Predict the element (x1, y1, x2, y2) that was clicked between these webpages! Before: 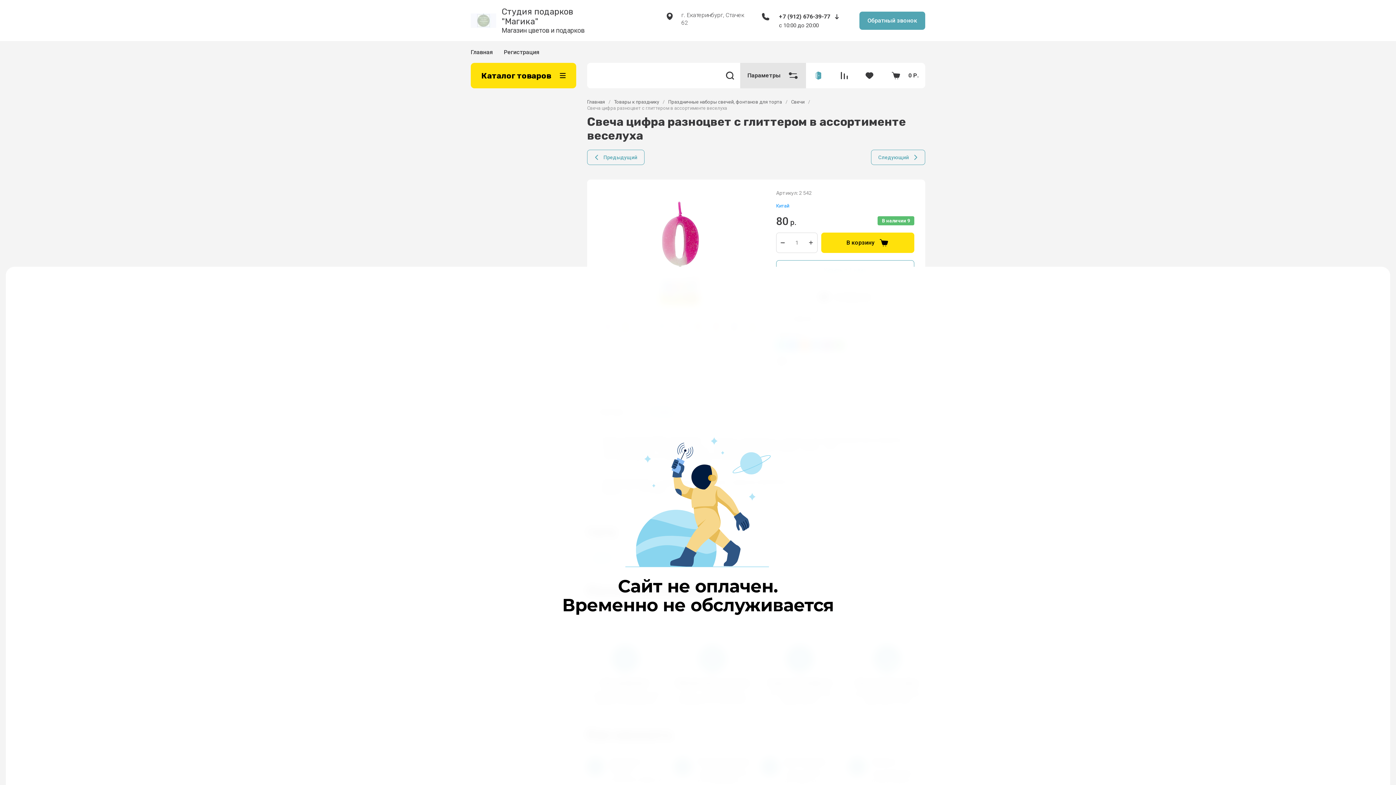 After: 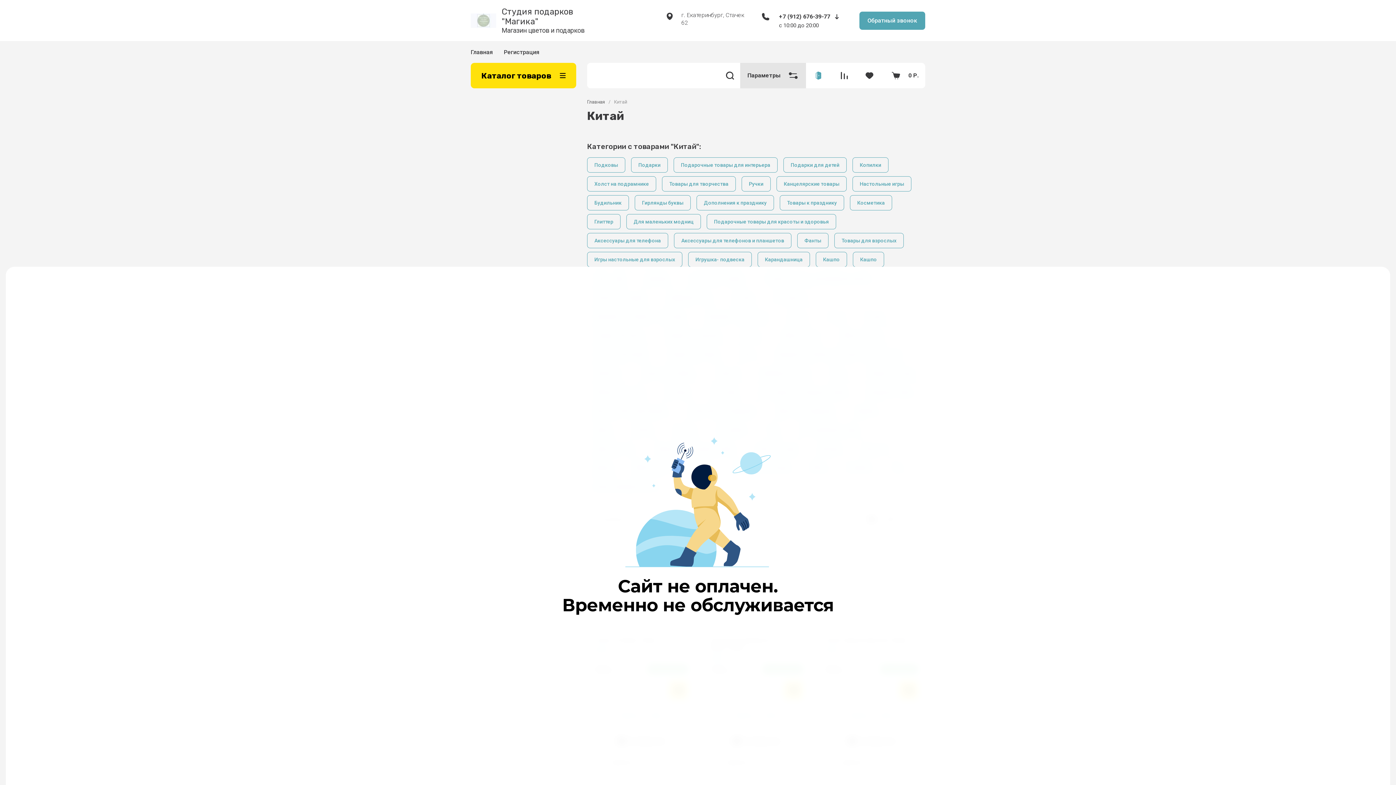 Action: label: Китай bbox: (776, 203, 789, 209)